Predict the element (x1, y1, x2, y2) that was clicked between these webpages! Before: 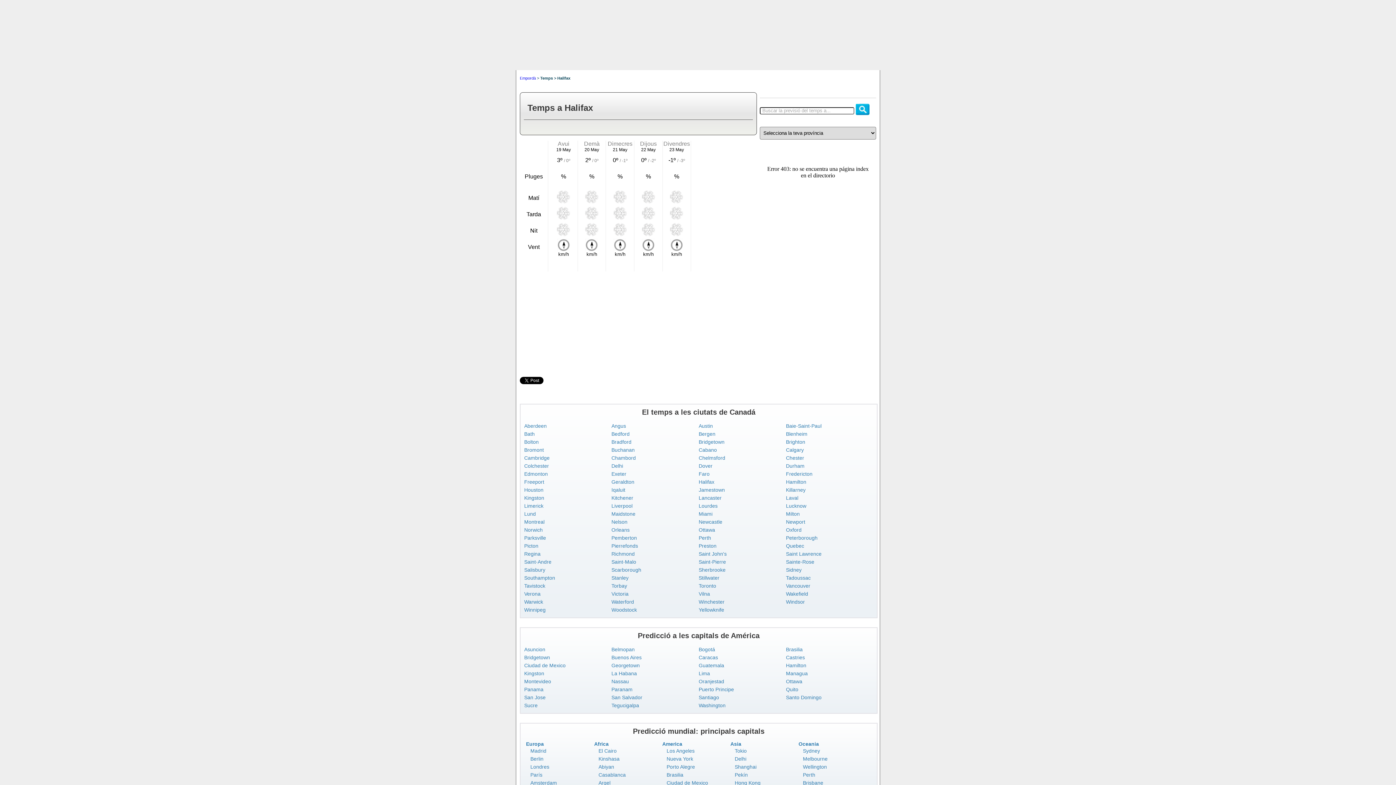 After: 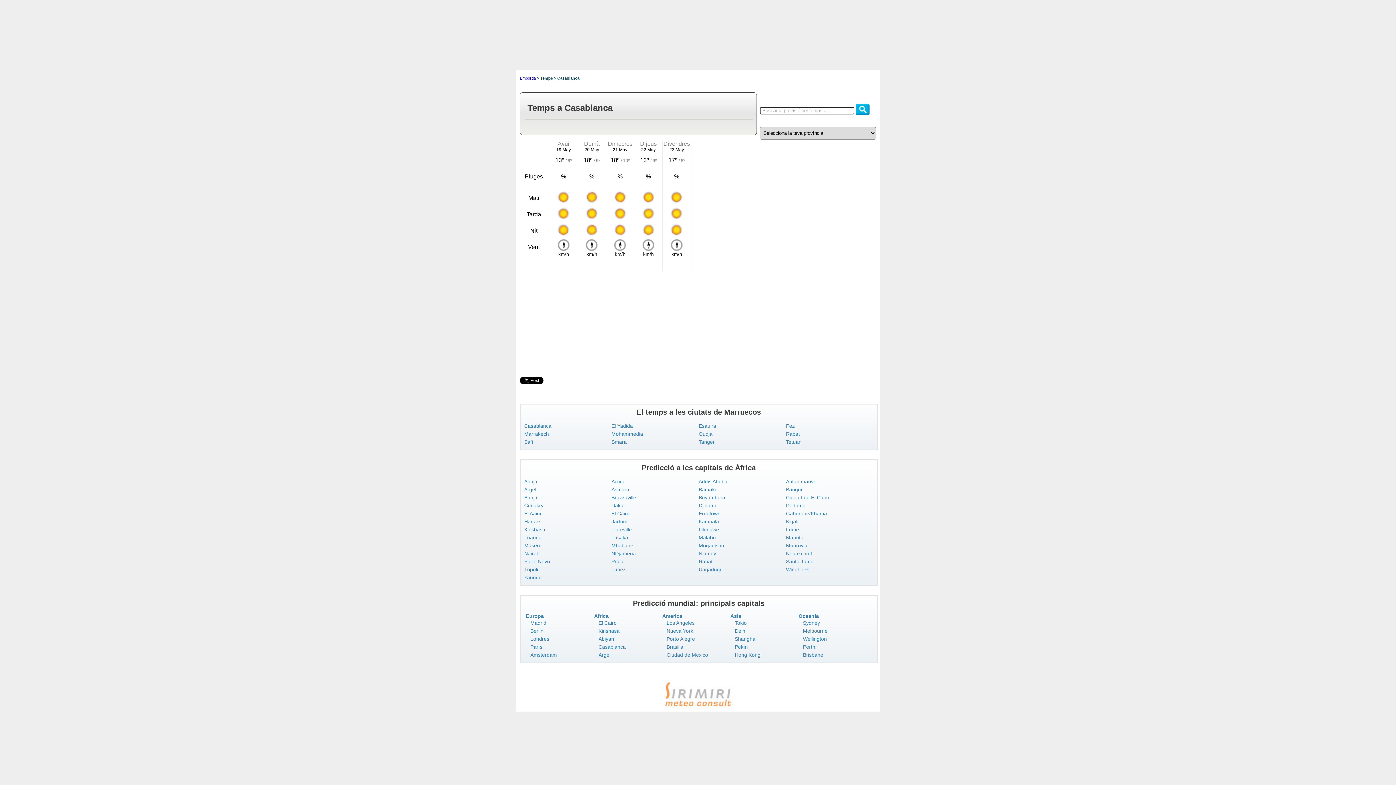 Action: bbox: (598, 772, 625, 778) label: Casablanca